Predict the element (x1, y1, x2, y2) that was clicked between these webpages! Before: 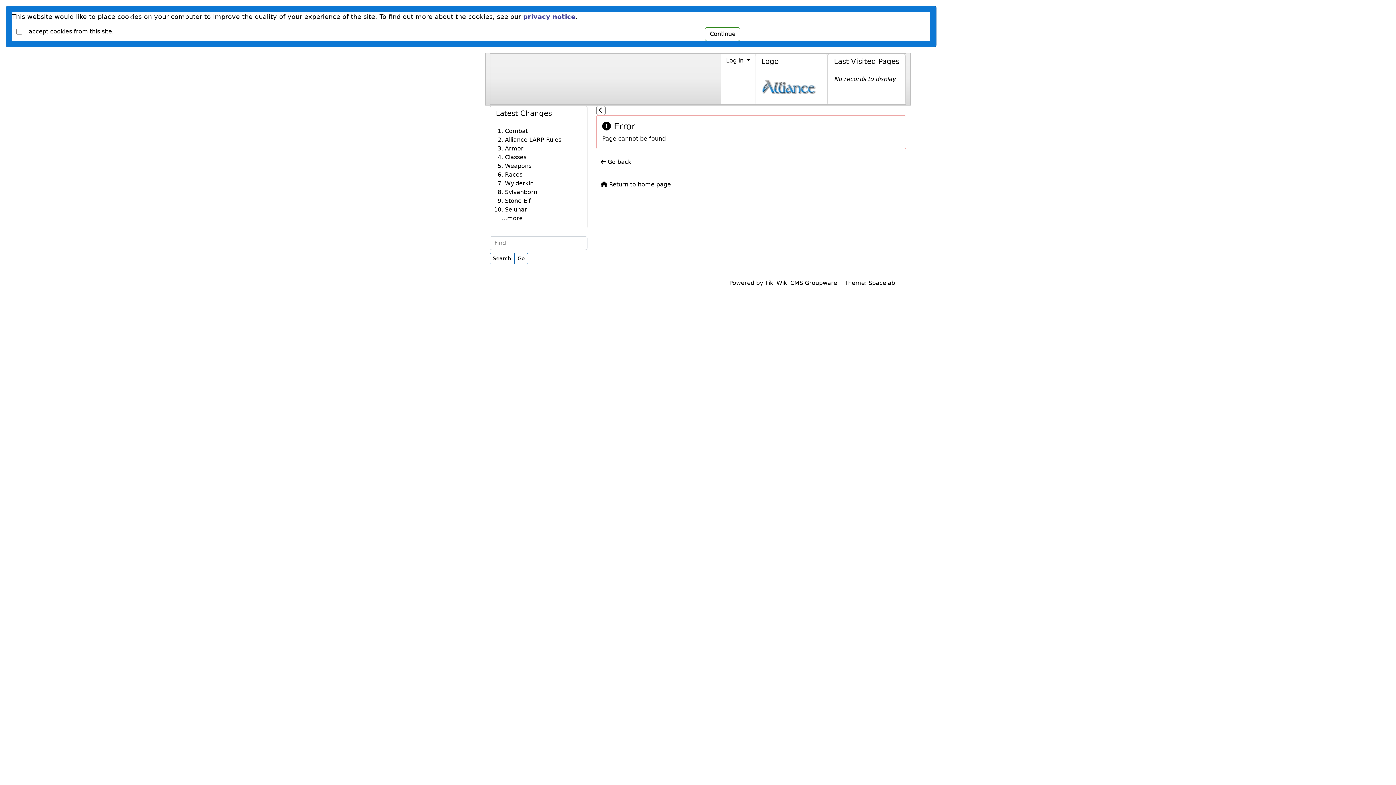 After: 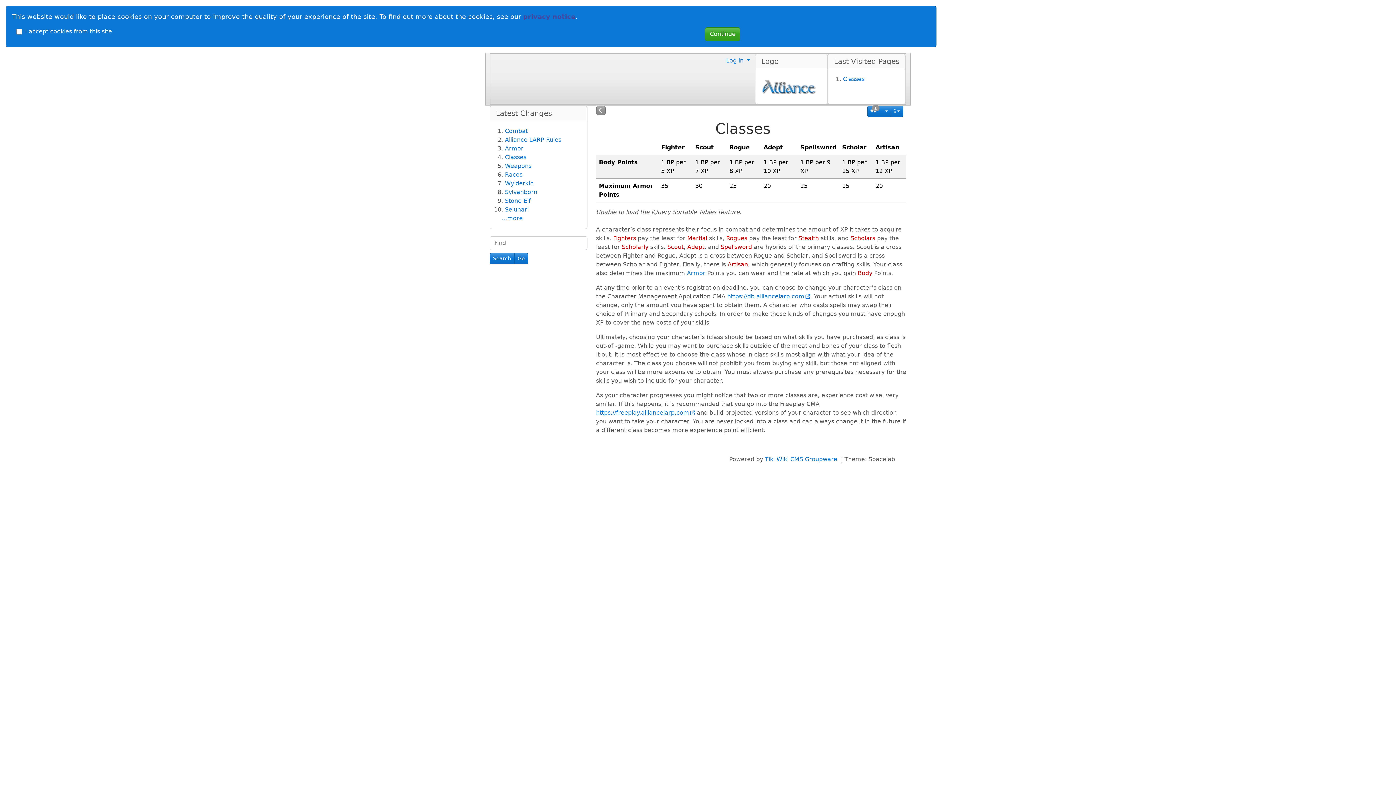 Action: bbox: (505, 153, 526, 160) label: Classes